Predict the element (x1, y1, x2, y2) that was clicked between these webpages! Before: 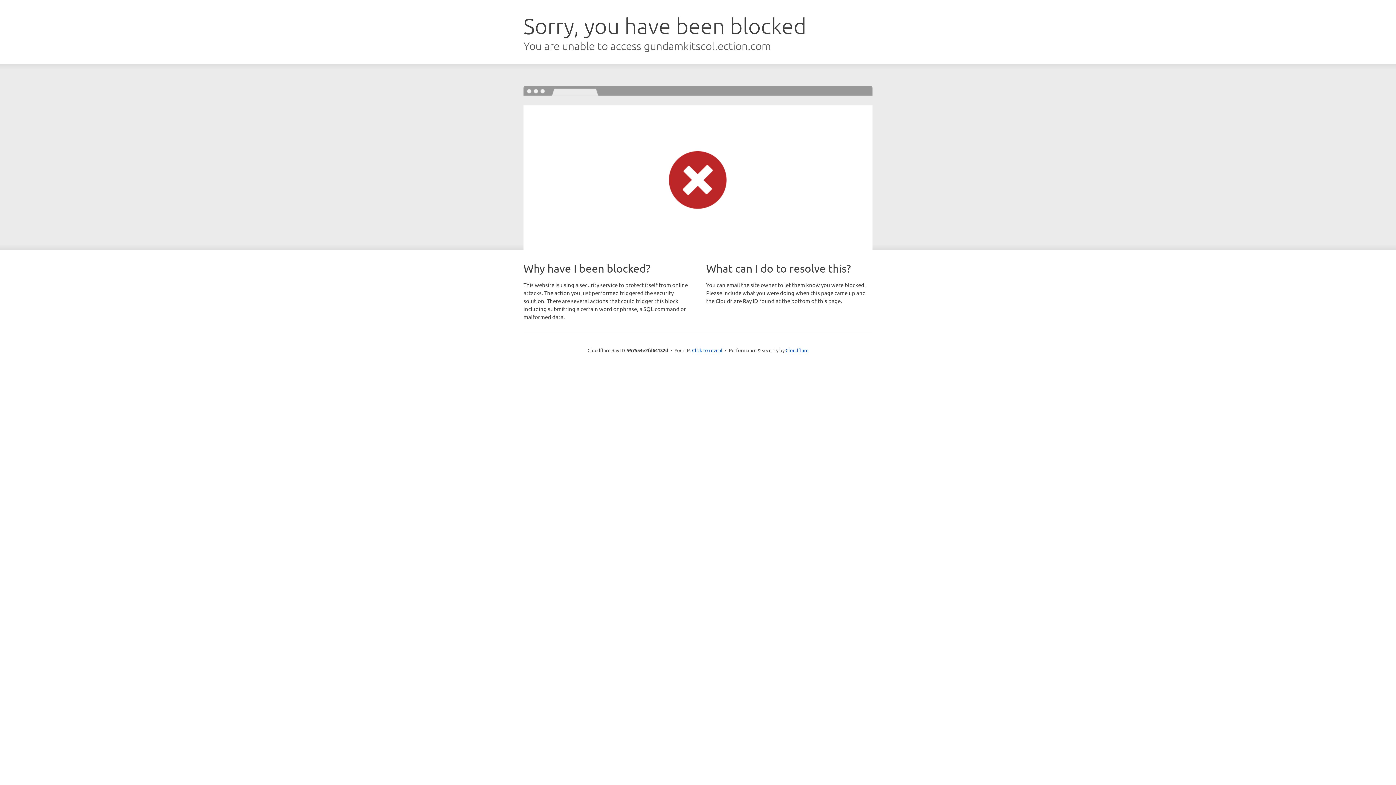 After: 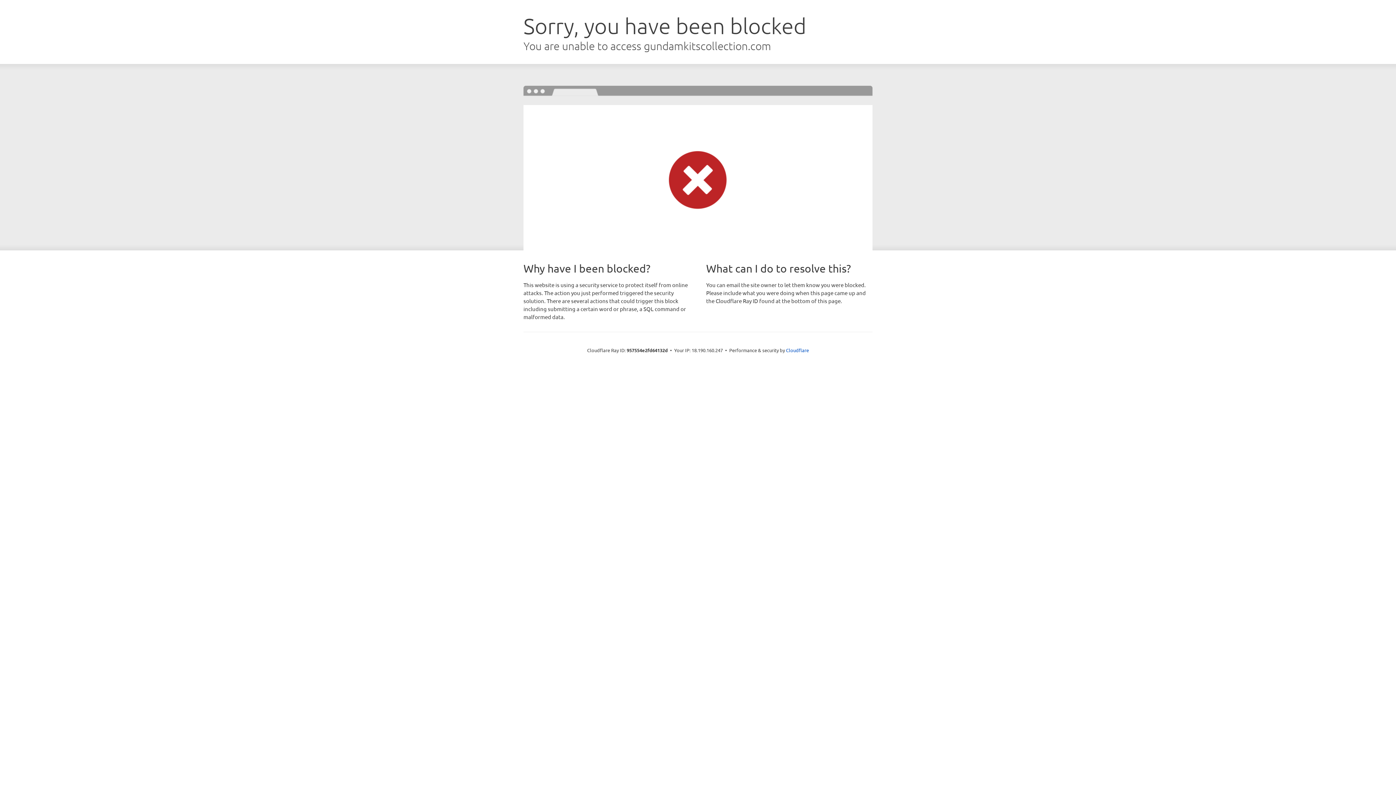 Action: bbox: (692, 346, 722, 353) label: Click to reveal